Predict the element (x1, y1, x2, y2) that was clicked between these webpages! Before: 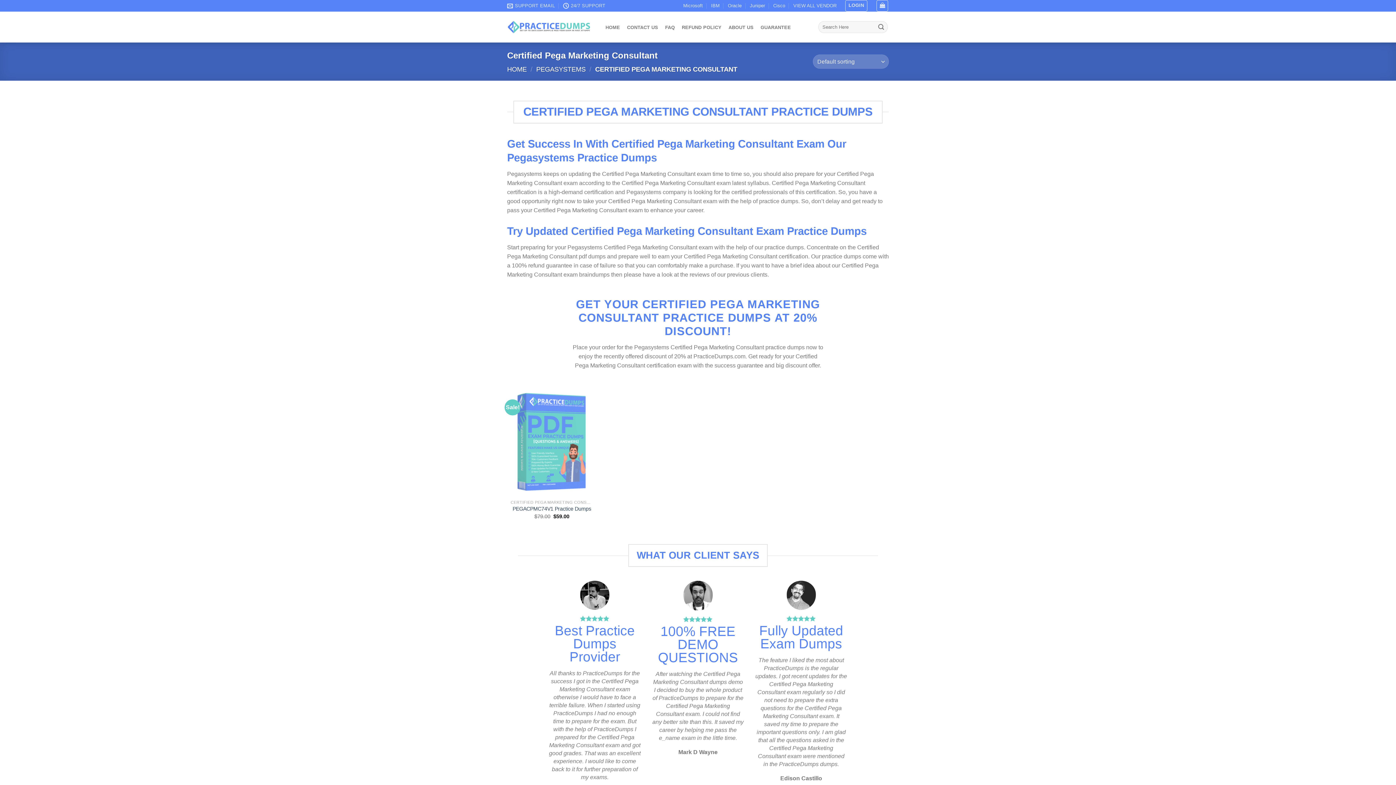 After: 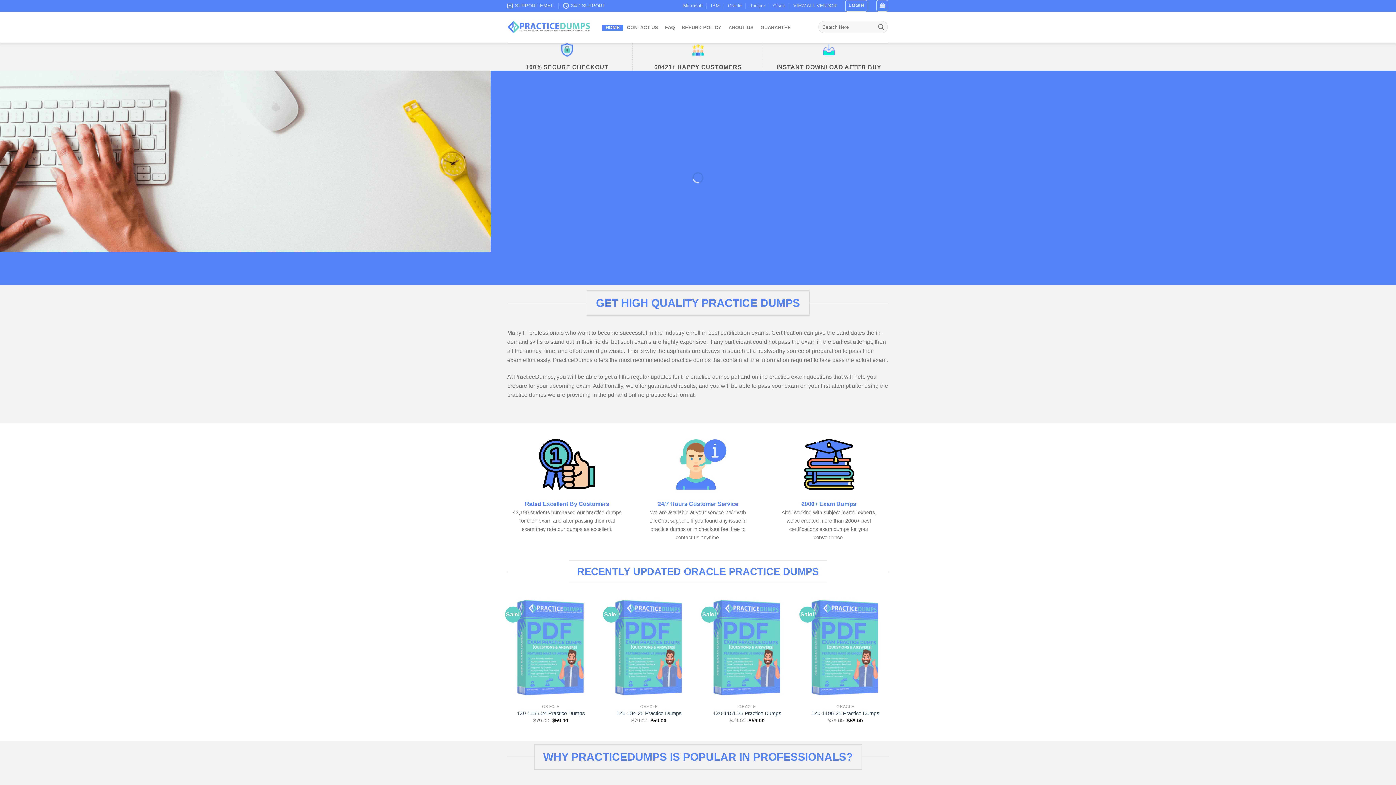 Action: bbox: (507, 11, 591, 42)